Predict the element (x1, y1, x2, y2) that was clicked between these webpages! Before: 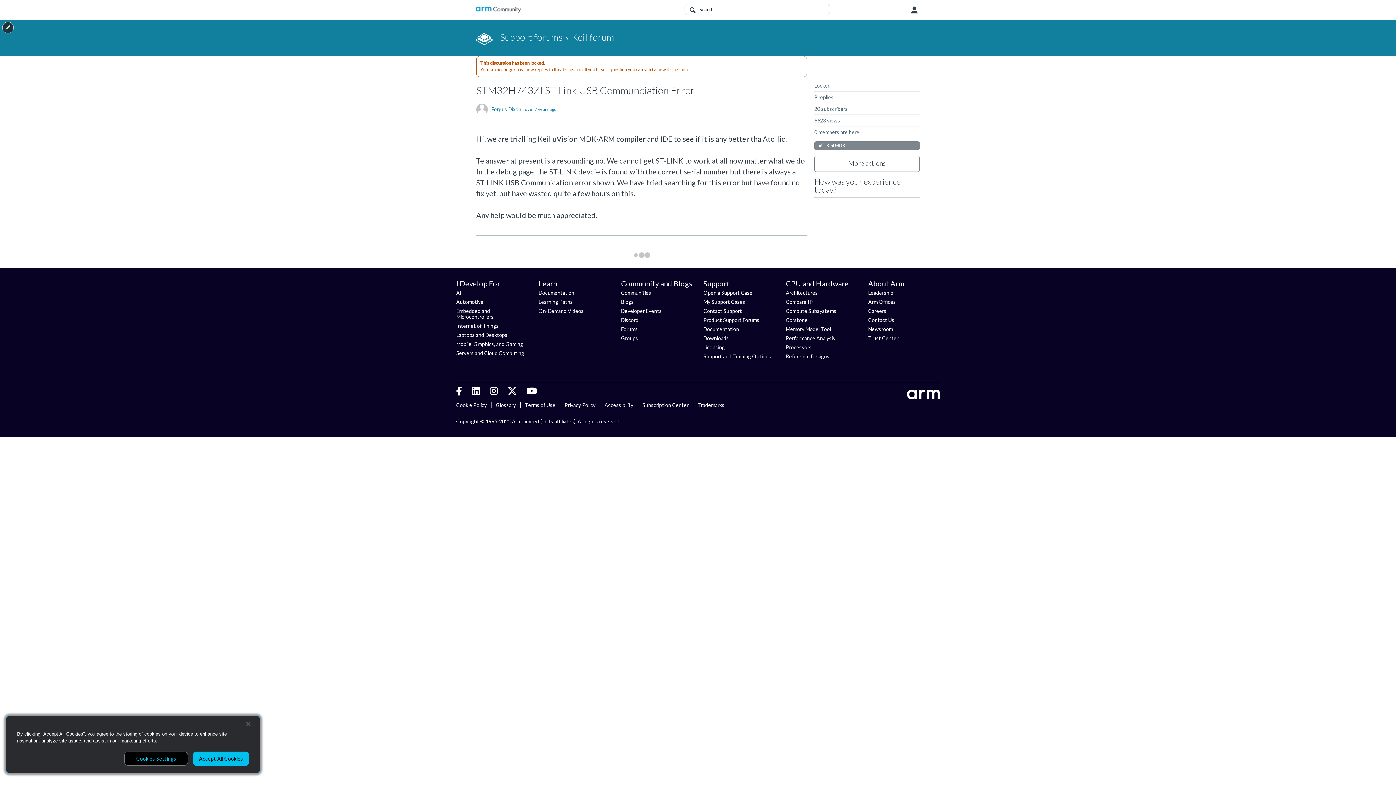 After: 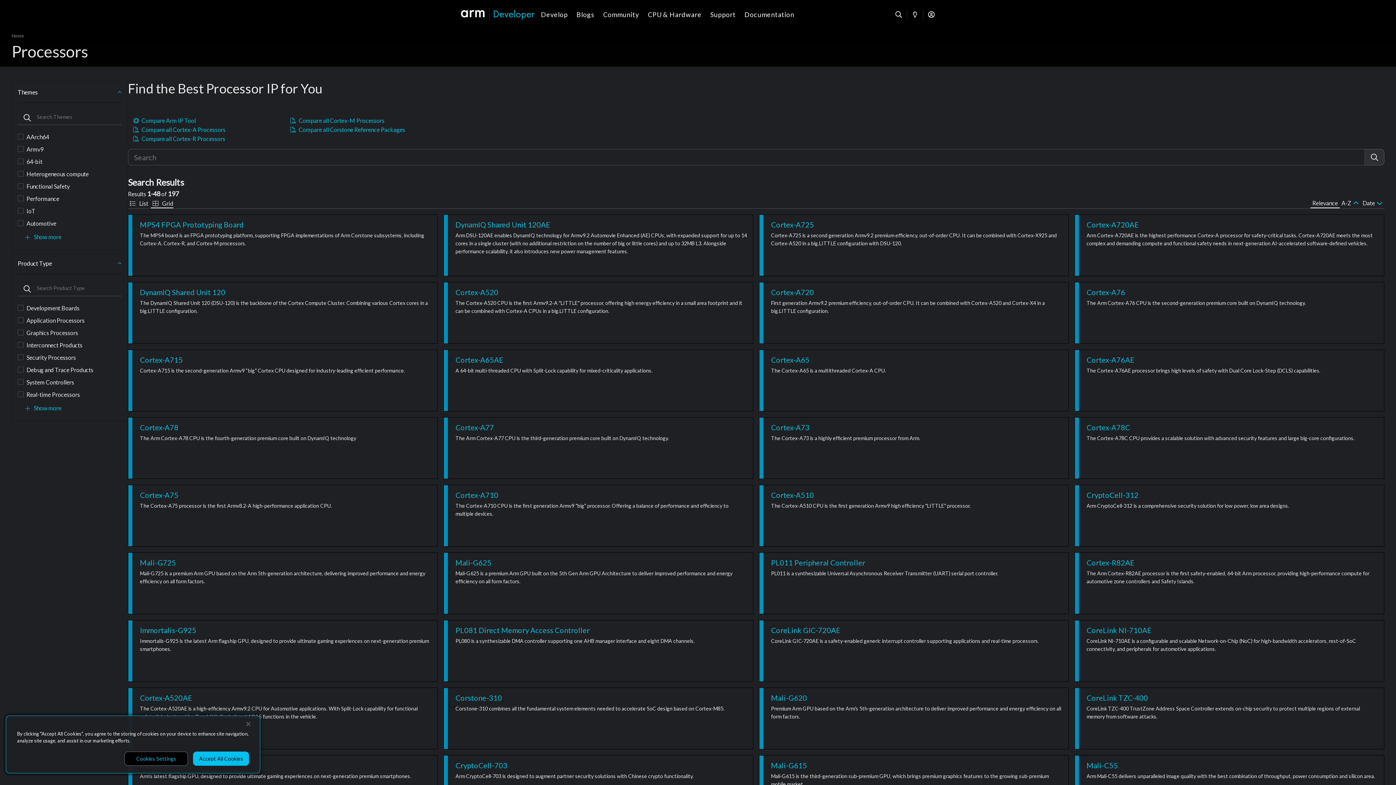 Action: label: Processors bbox: (786, 344, 811, 350)